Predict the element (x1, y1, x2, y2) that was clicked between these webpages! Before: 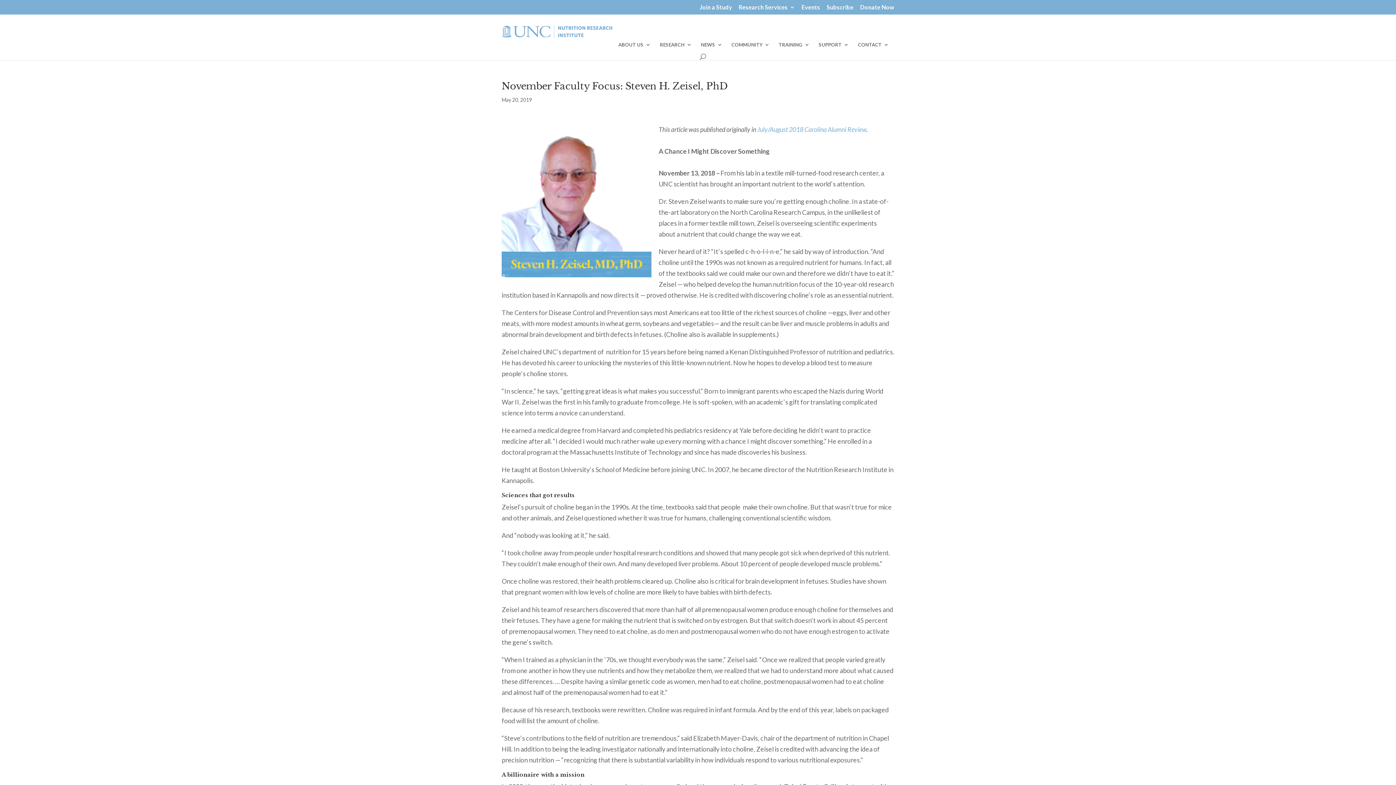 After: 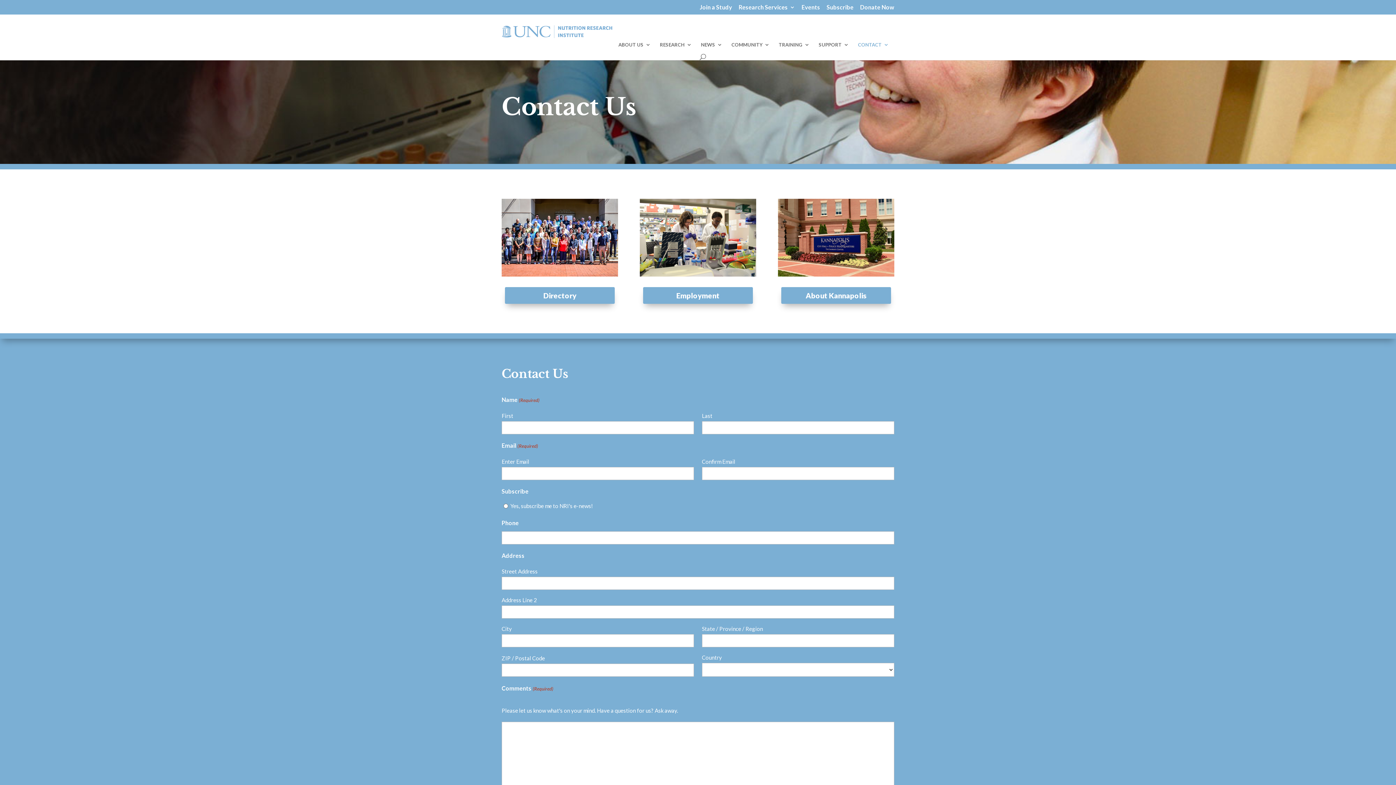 Action: label: CONTACT bbox: (858, 42, 889, 52)